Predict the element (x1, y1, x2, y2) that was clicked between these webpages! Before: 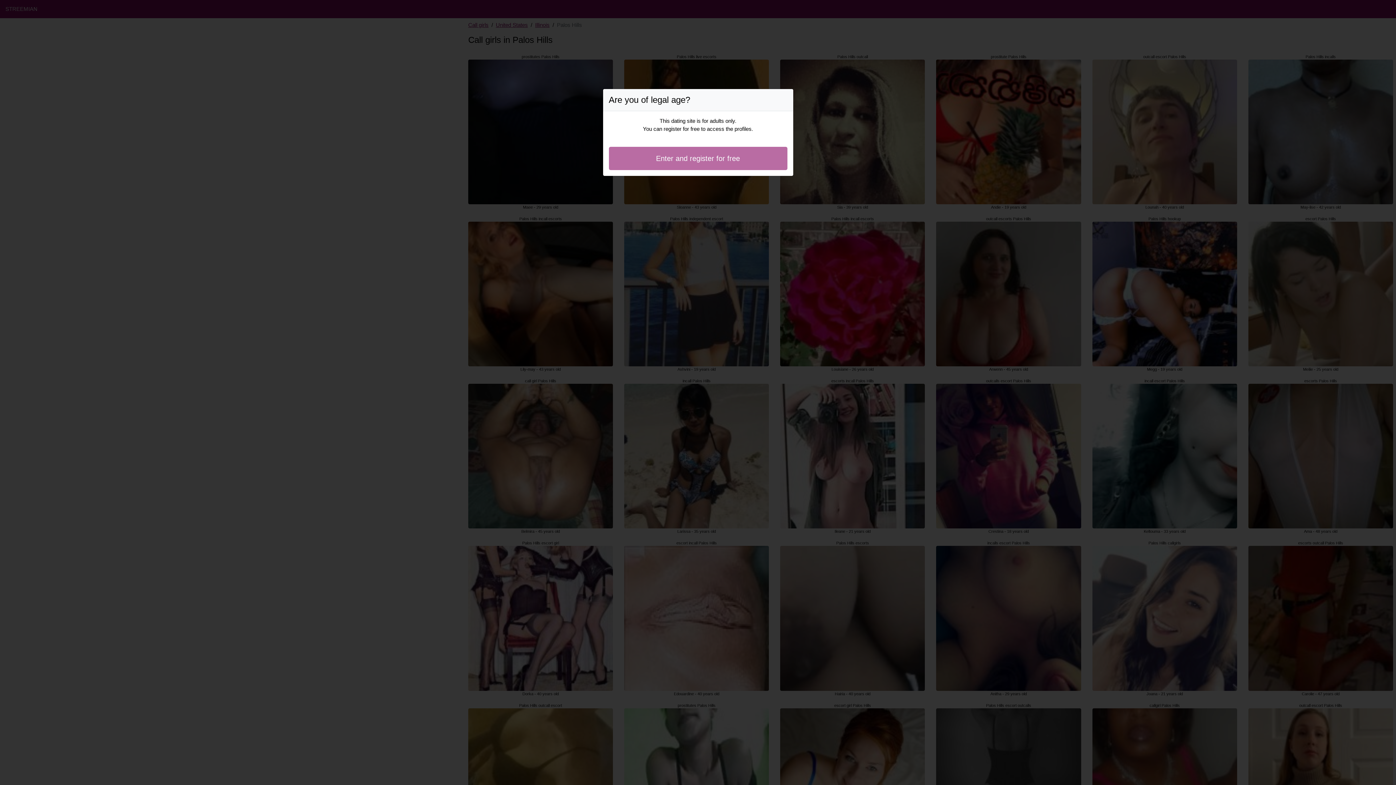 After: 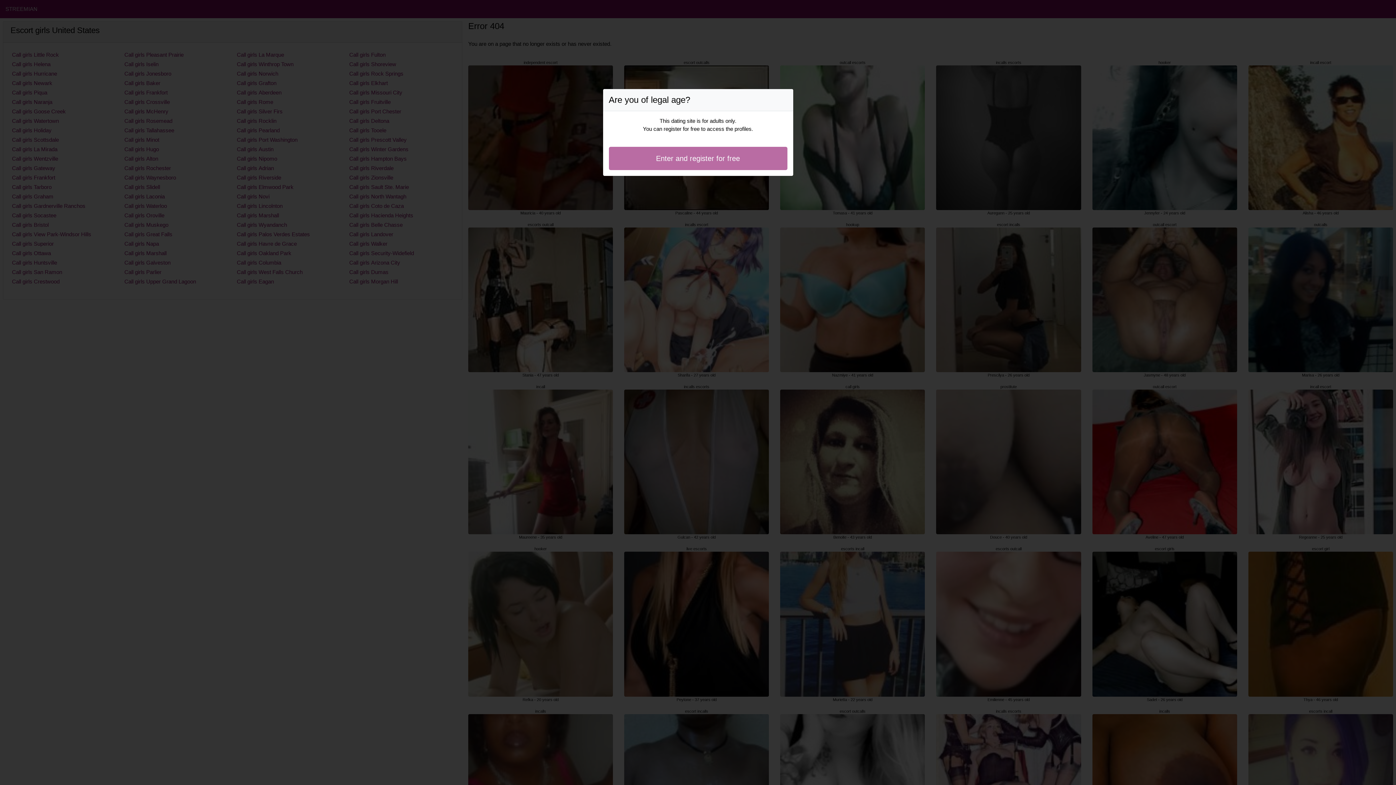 Action: bbox: (608, 146, 787, 170) label: Enter and register for free